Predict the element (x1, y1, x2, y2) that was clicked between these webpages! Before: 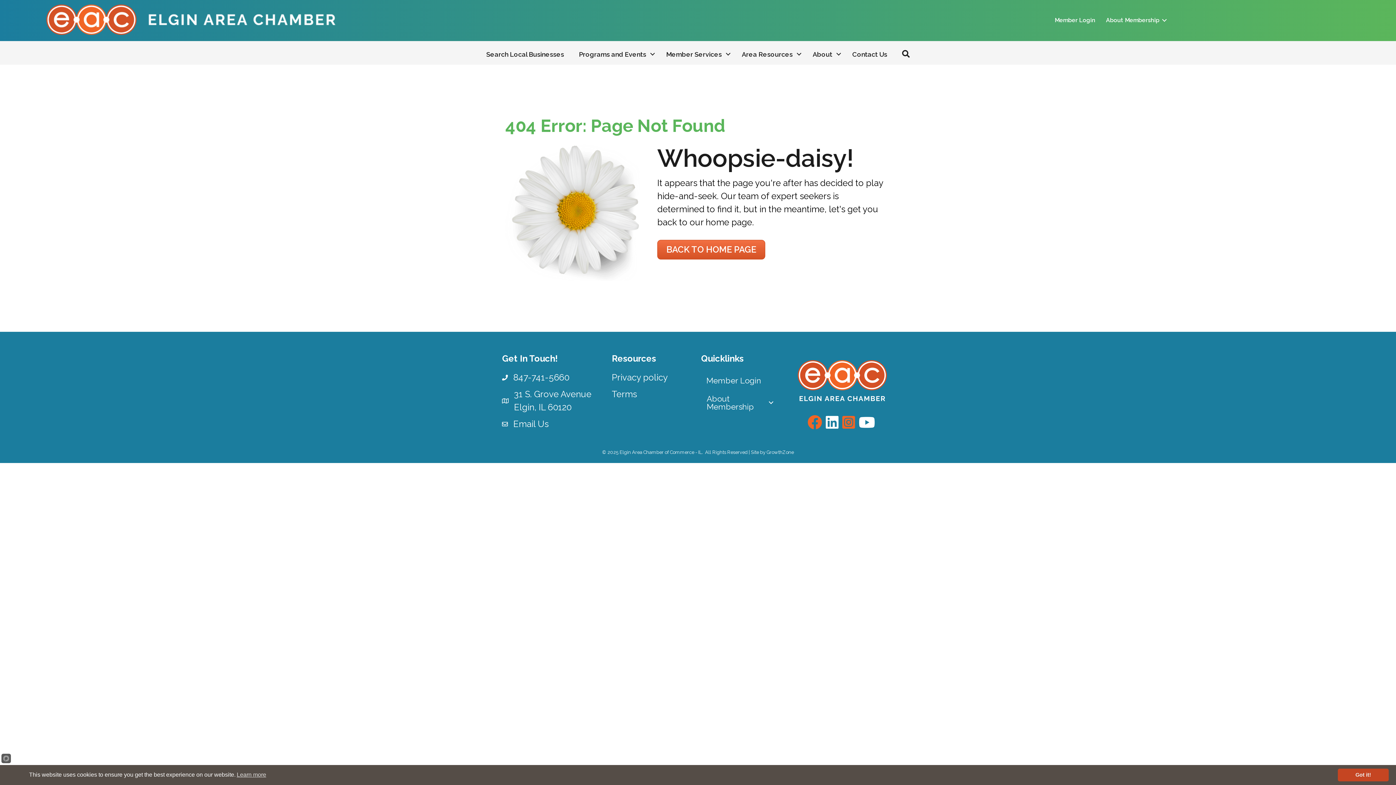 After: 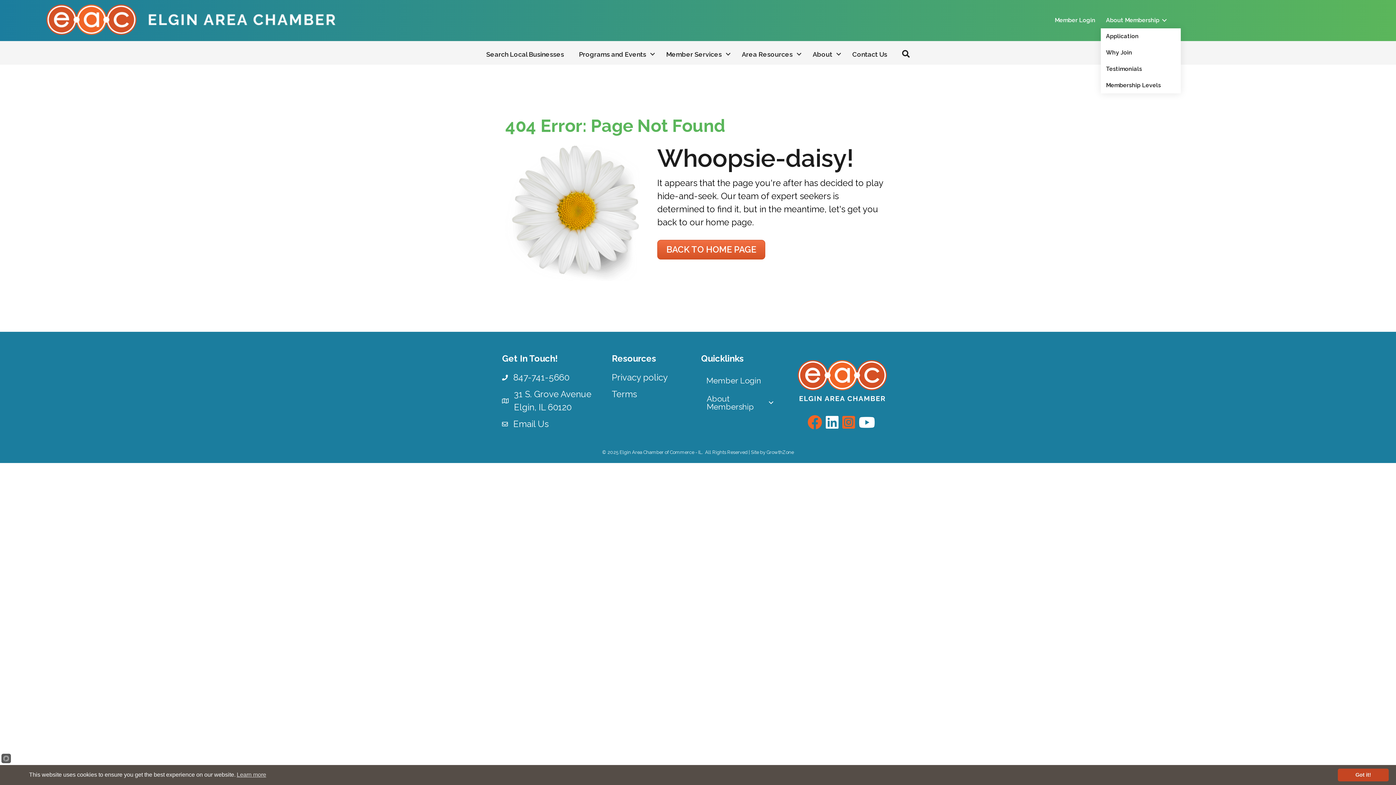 Action: bbox: (1101, 12, 1169, 28) label: About Membership